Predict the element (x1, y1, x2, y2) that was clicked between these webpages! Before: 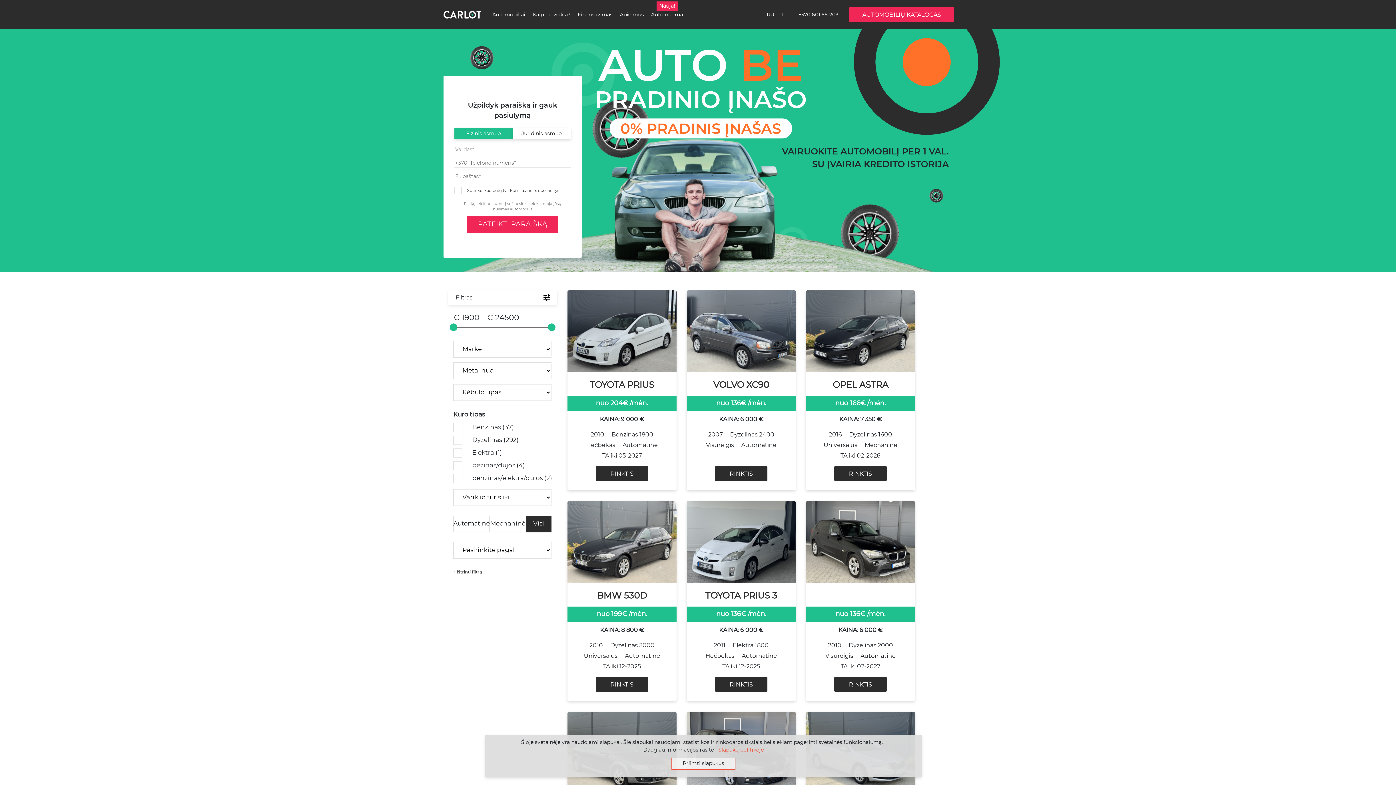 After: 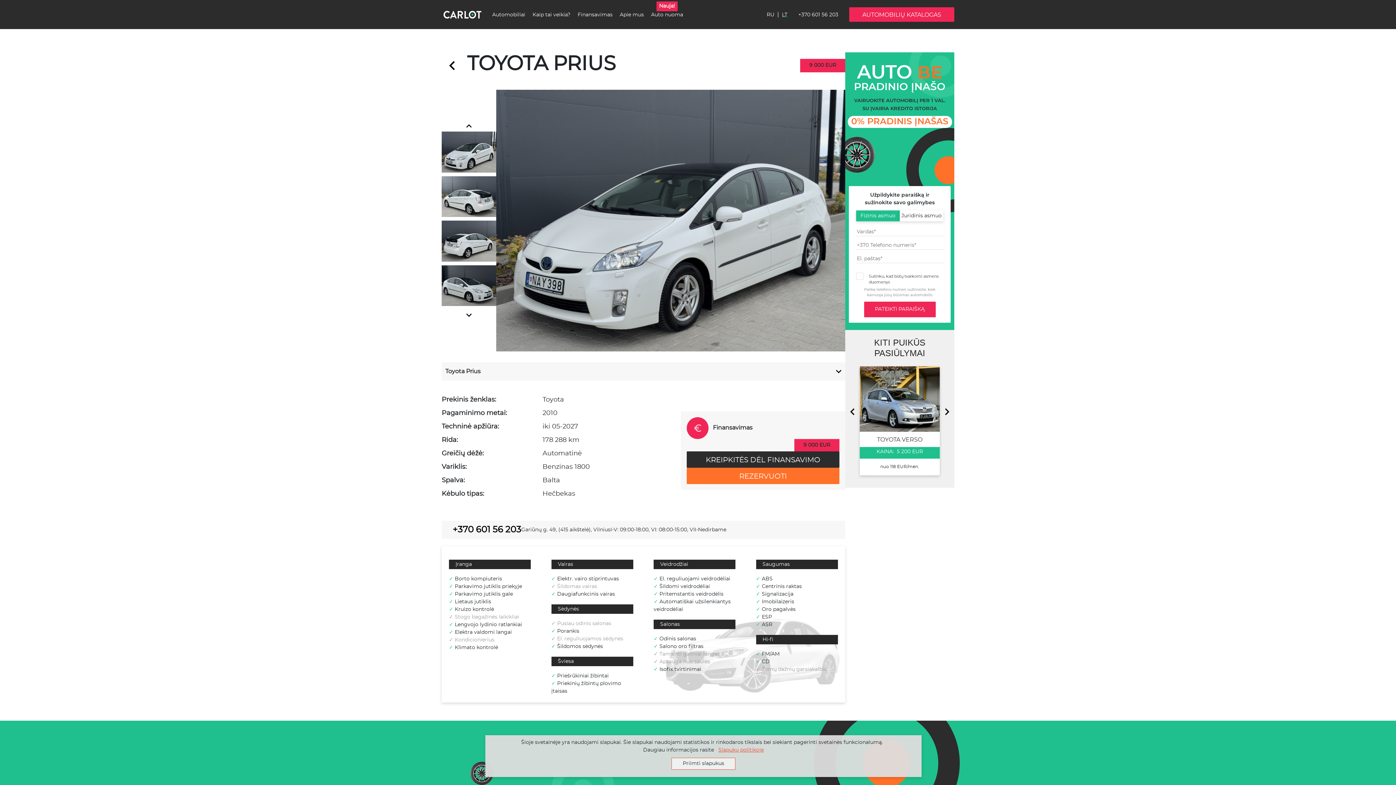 Action: label: TOYOTA PRIUS bbox: (567, 290, 676, 397)